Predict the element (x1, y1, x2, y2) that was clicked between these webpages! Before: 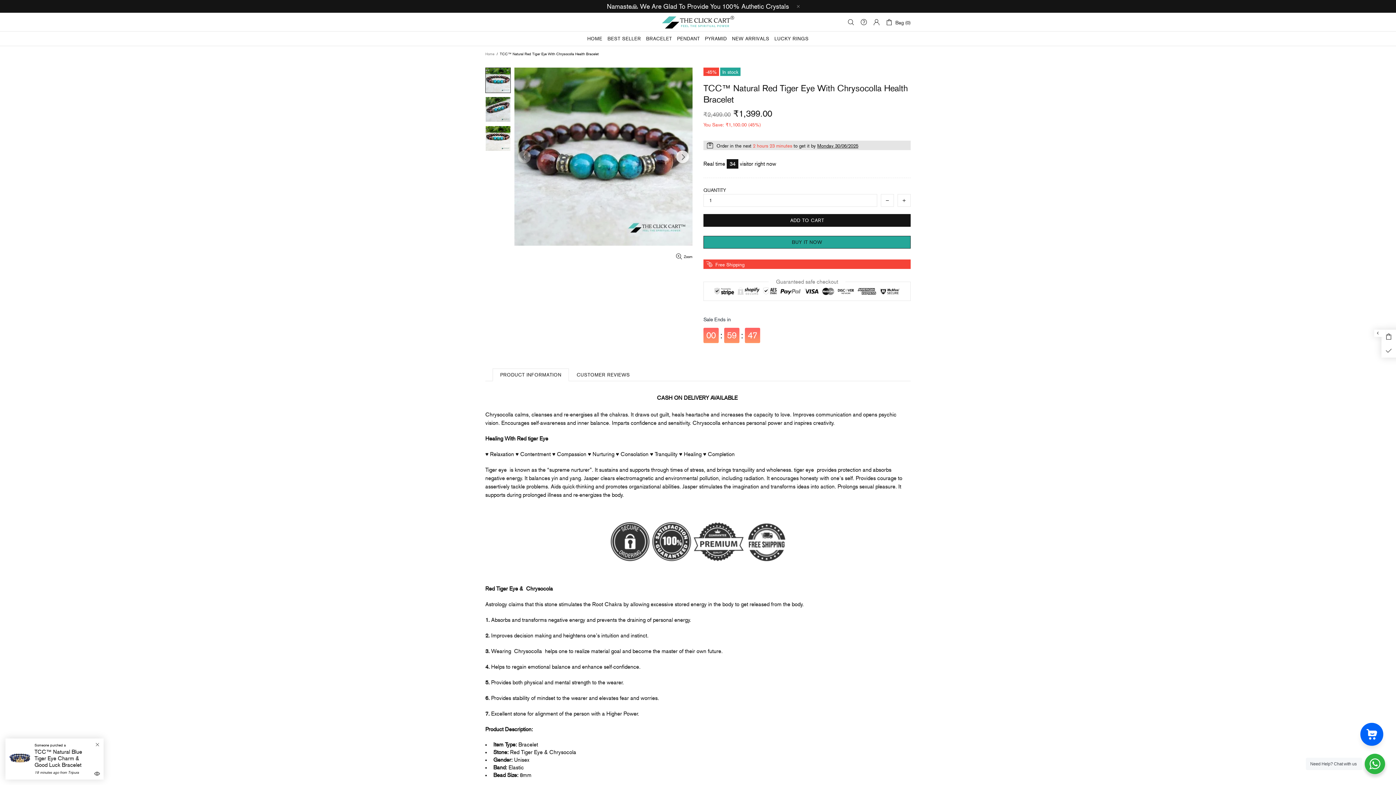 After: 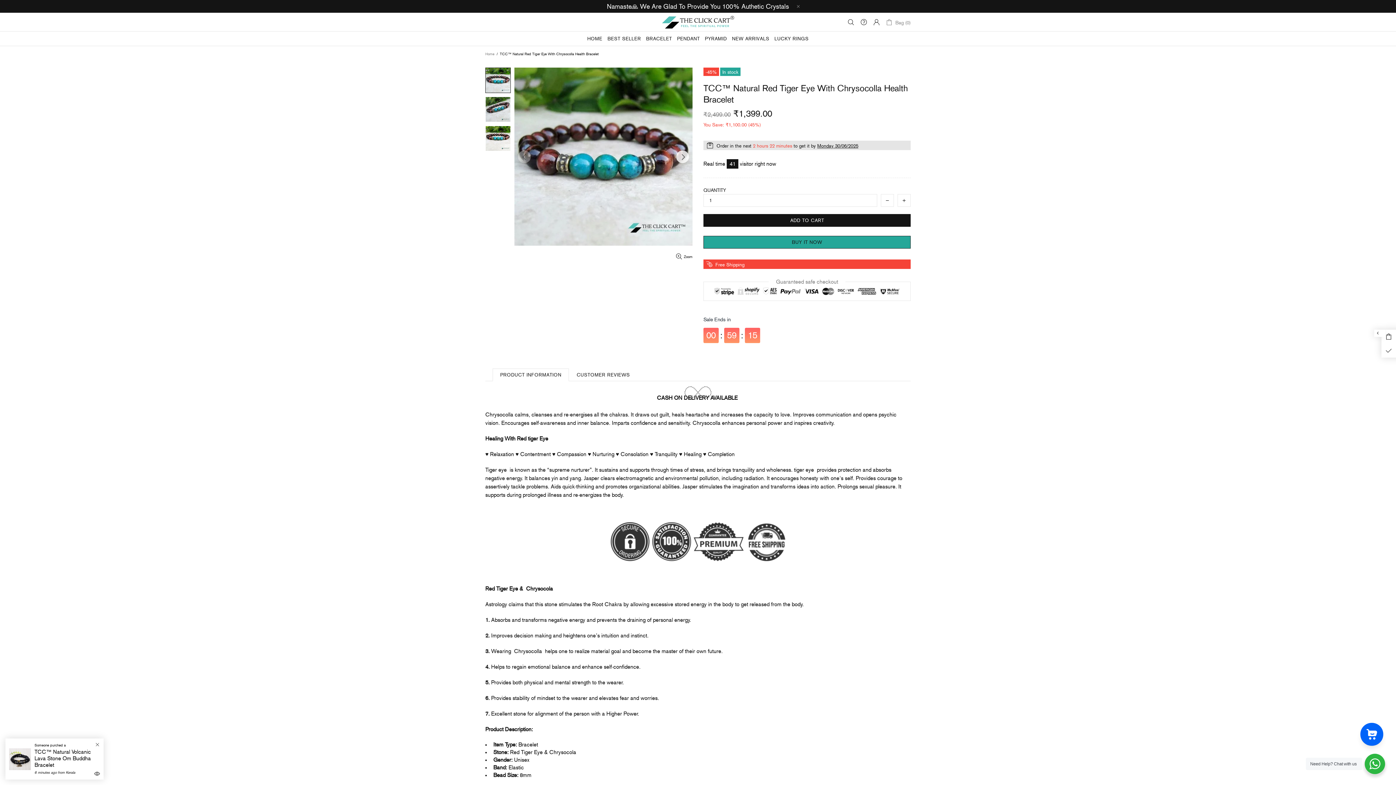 Action: bbox: (885, 17, 910, 26) label: Bag (0)